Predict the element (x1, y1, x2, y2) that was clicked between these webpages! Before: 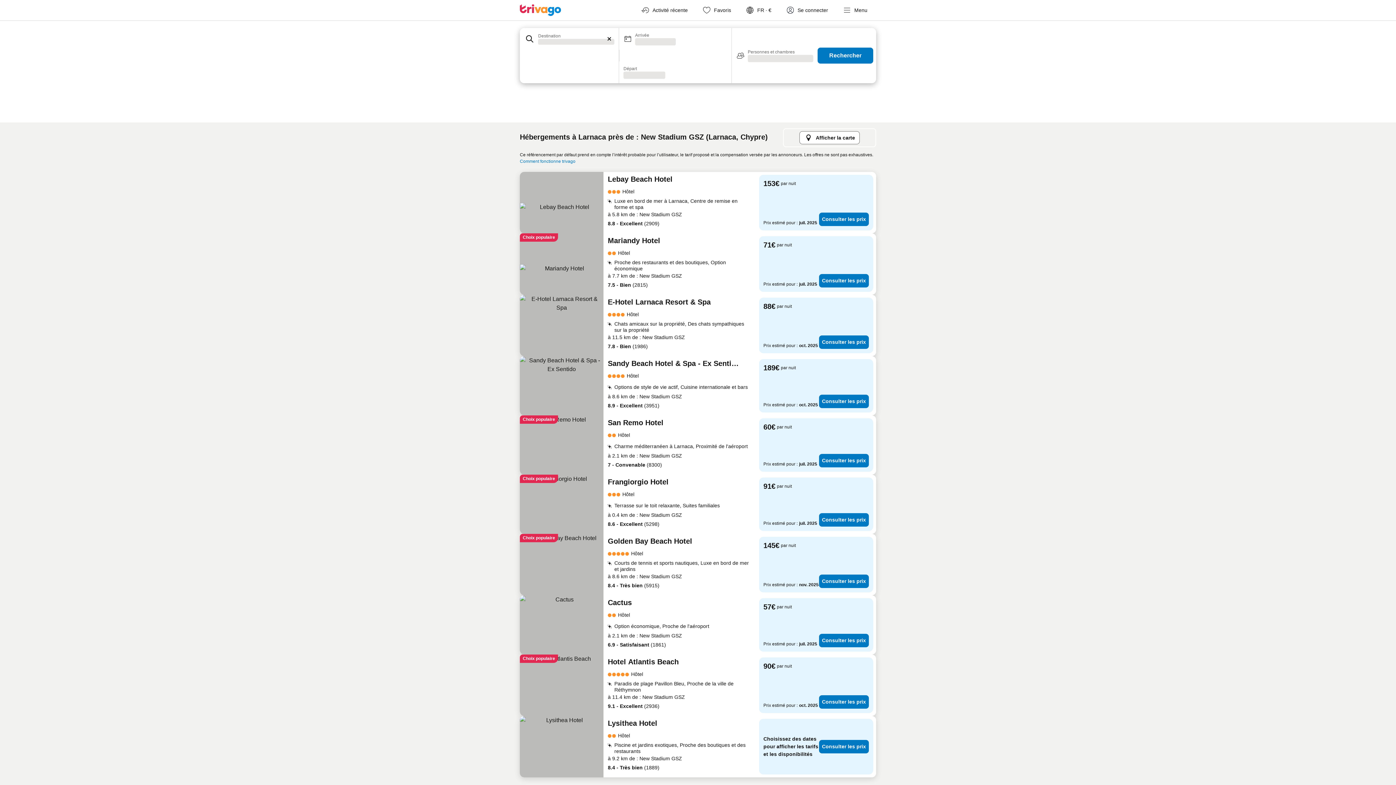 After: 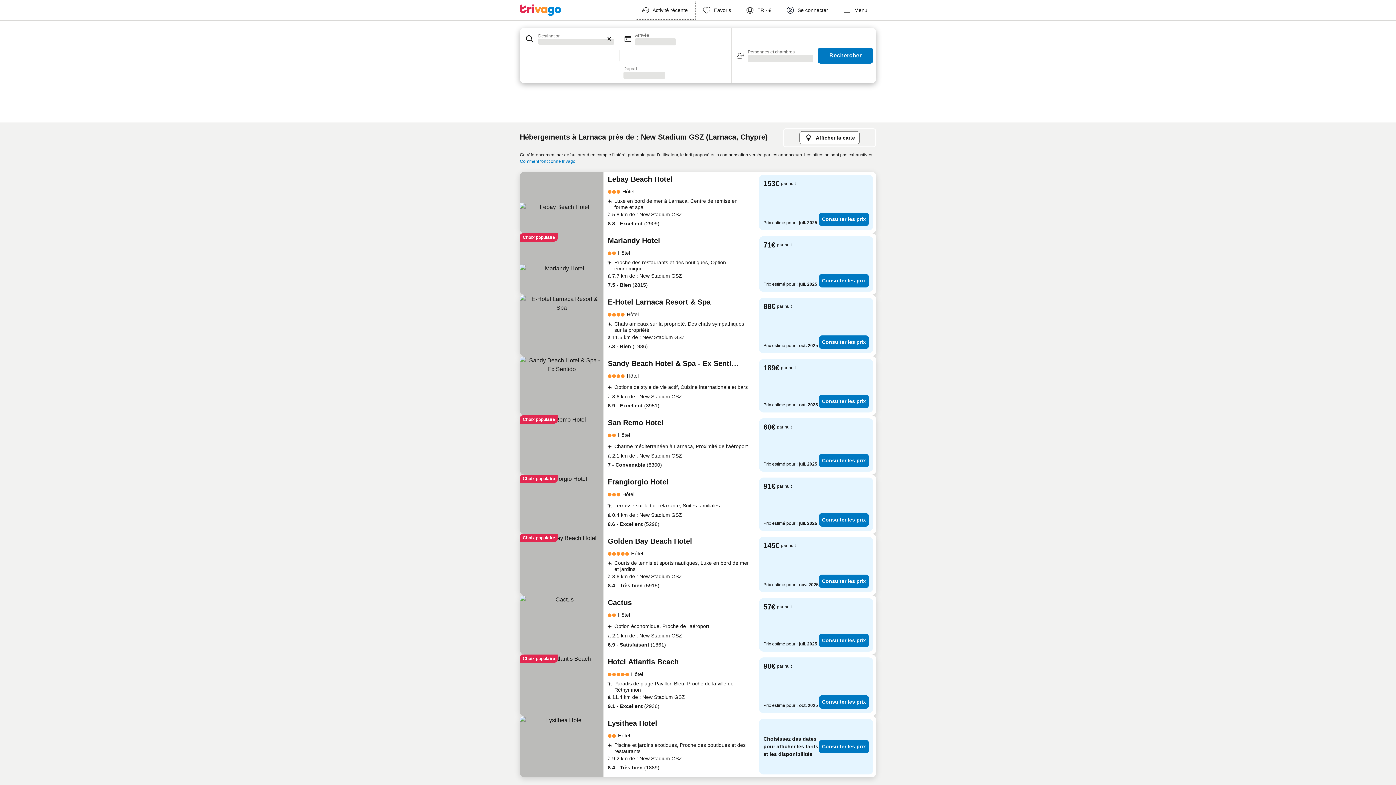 Action: label: Activité récente bbox: (635, 0, 696, 20)